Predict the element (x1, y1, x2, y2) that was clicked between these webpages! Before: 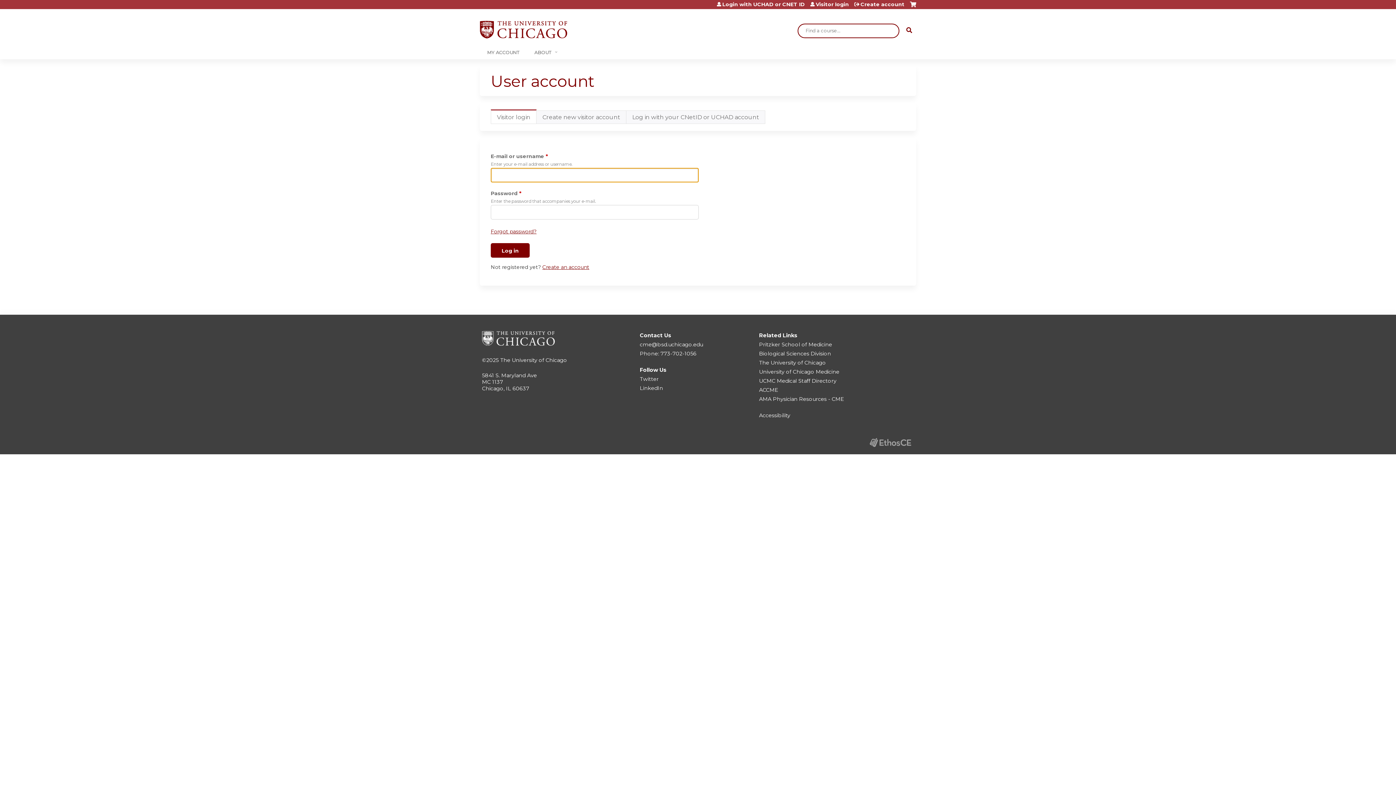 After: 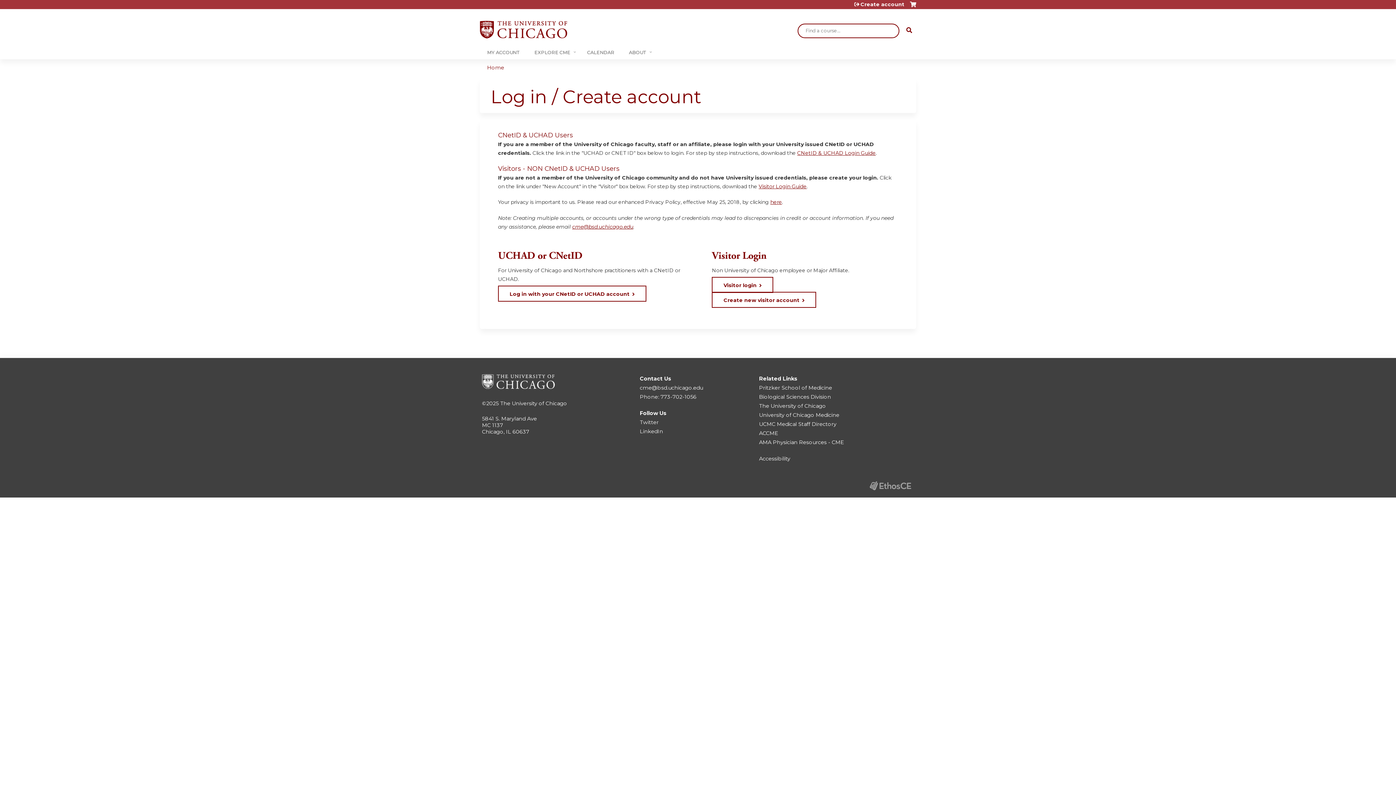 Action: bbox: (480, 45, 527, 59) label: MY ACCOUNT